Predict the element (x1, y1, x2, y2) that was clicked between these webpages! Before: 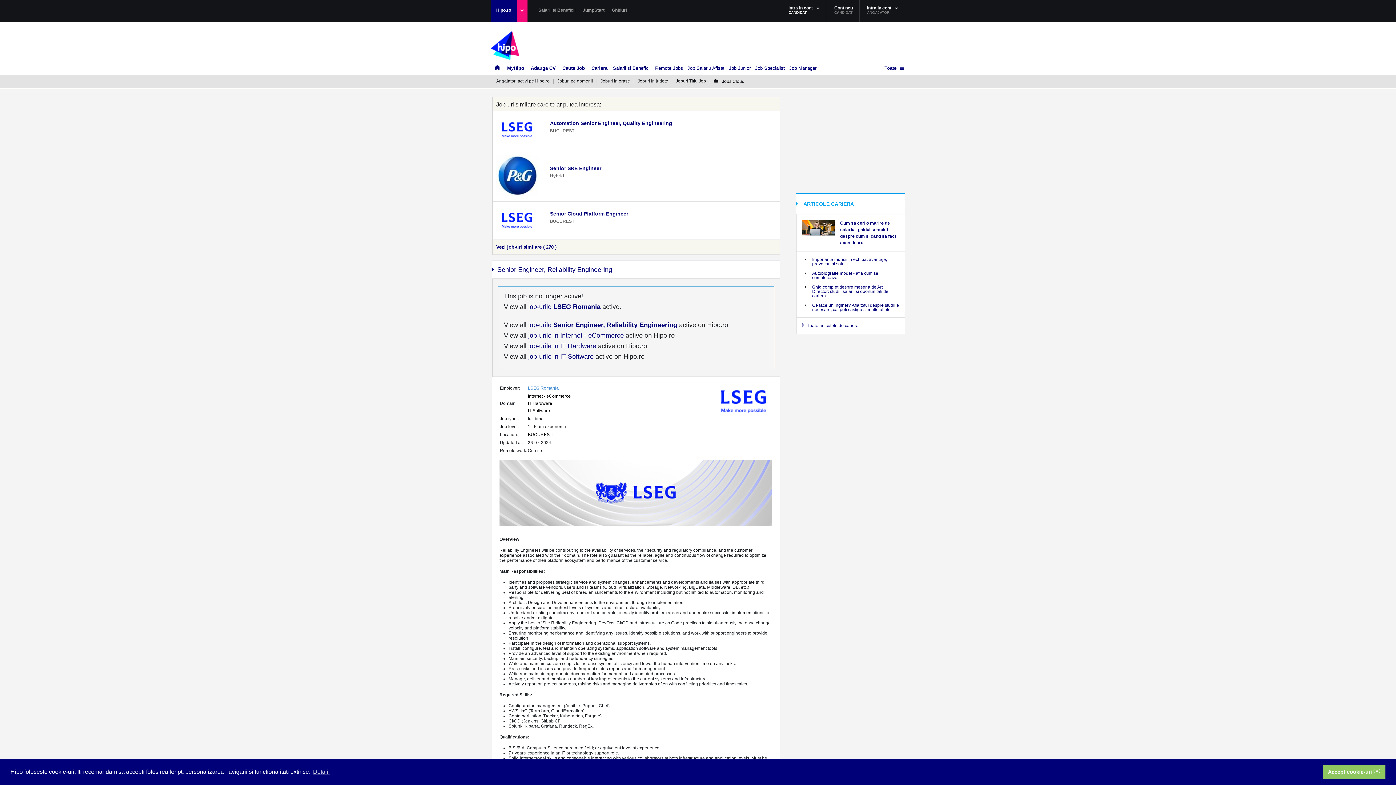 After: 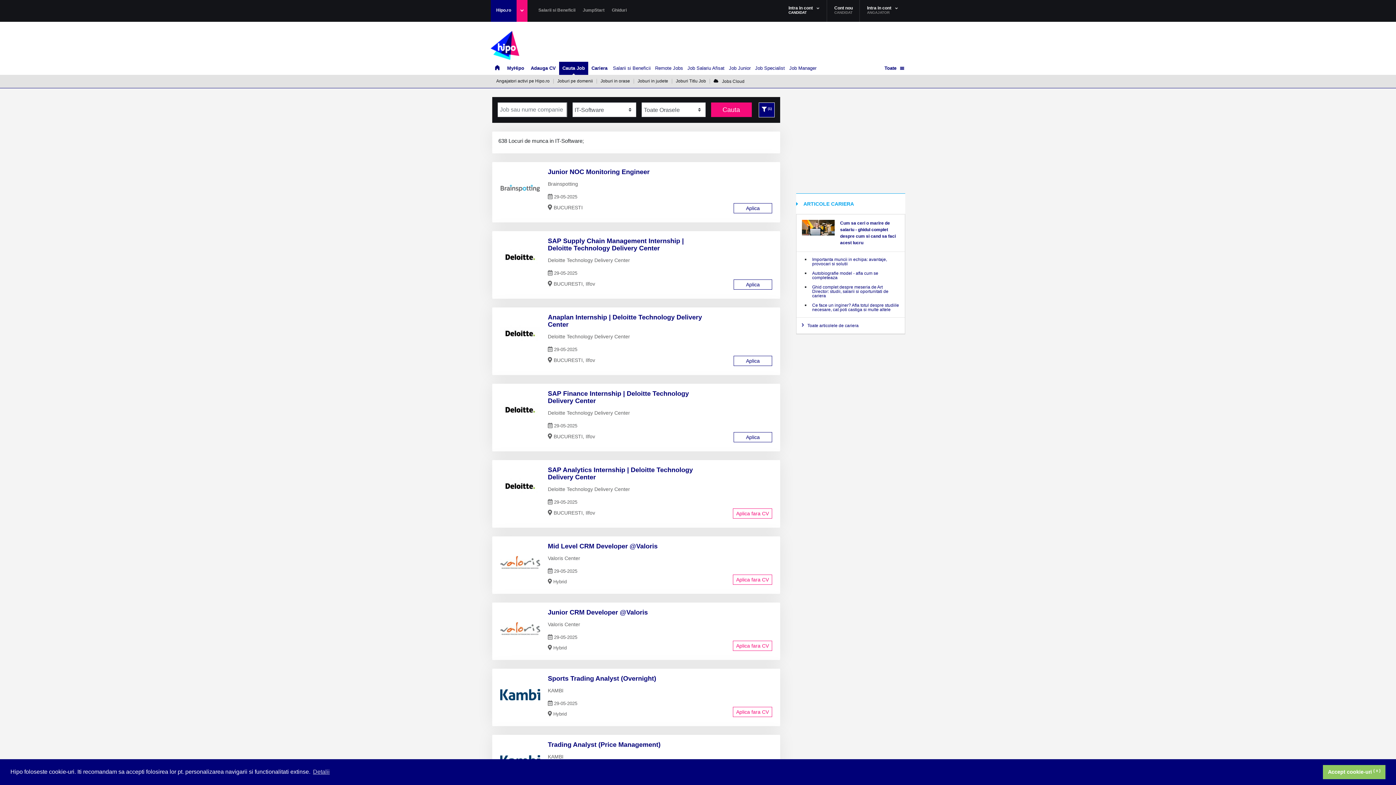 Action: bbox: (528, 408, 550, 413) label: IT Software